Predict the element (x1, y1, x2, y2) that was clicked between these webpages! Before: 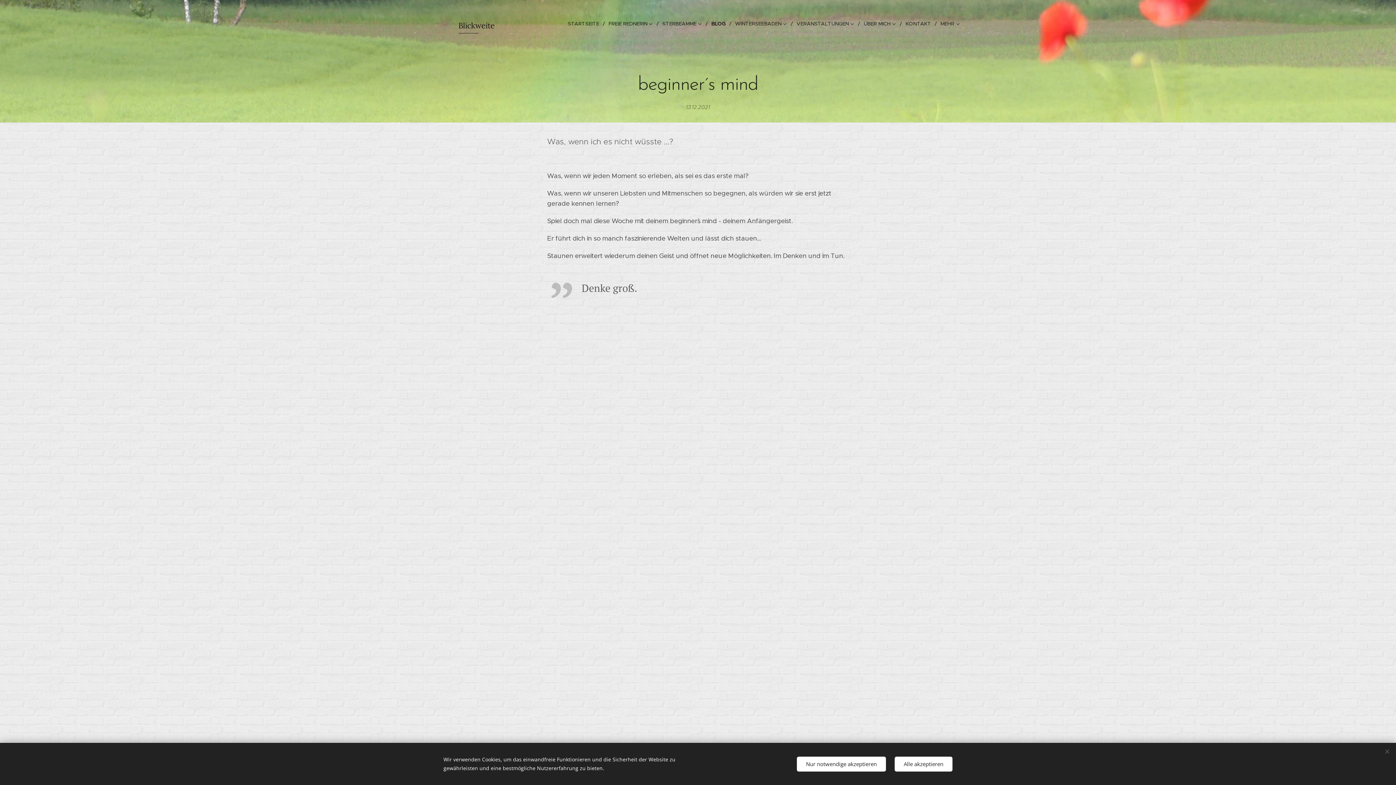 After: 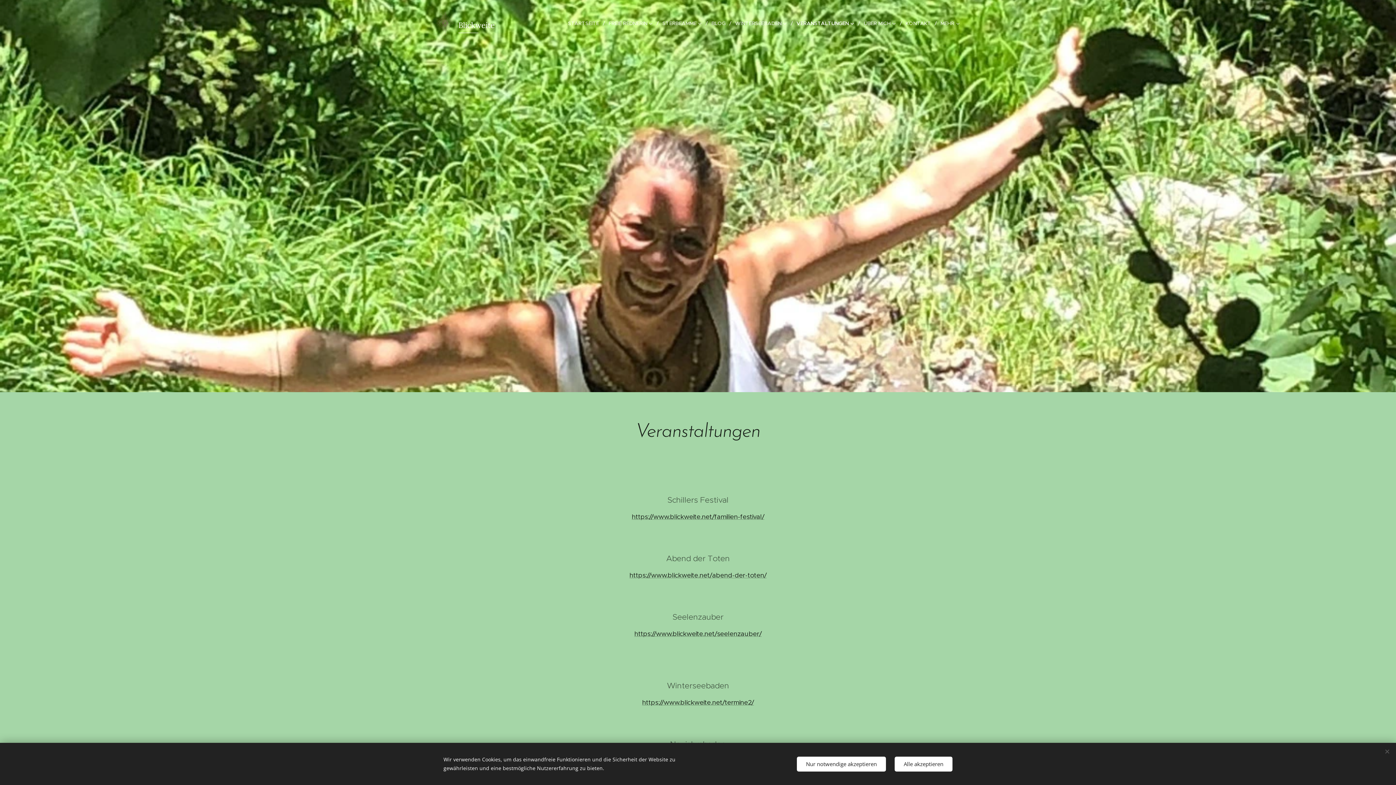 Action: label: VERANSTALTUNGEN bbox: (793, 14, 860, 32)